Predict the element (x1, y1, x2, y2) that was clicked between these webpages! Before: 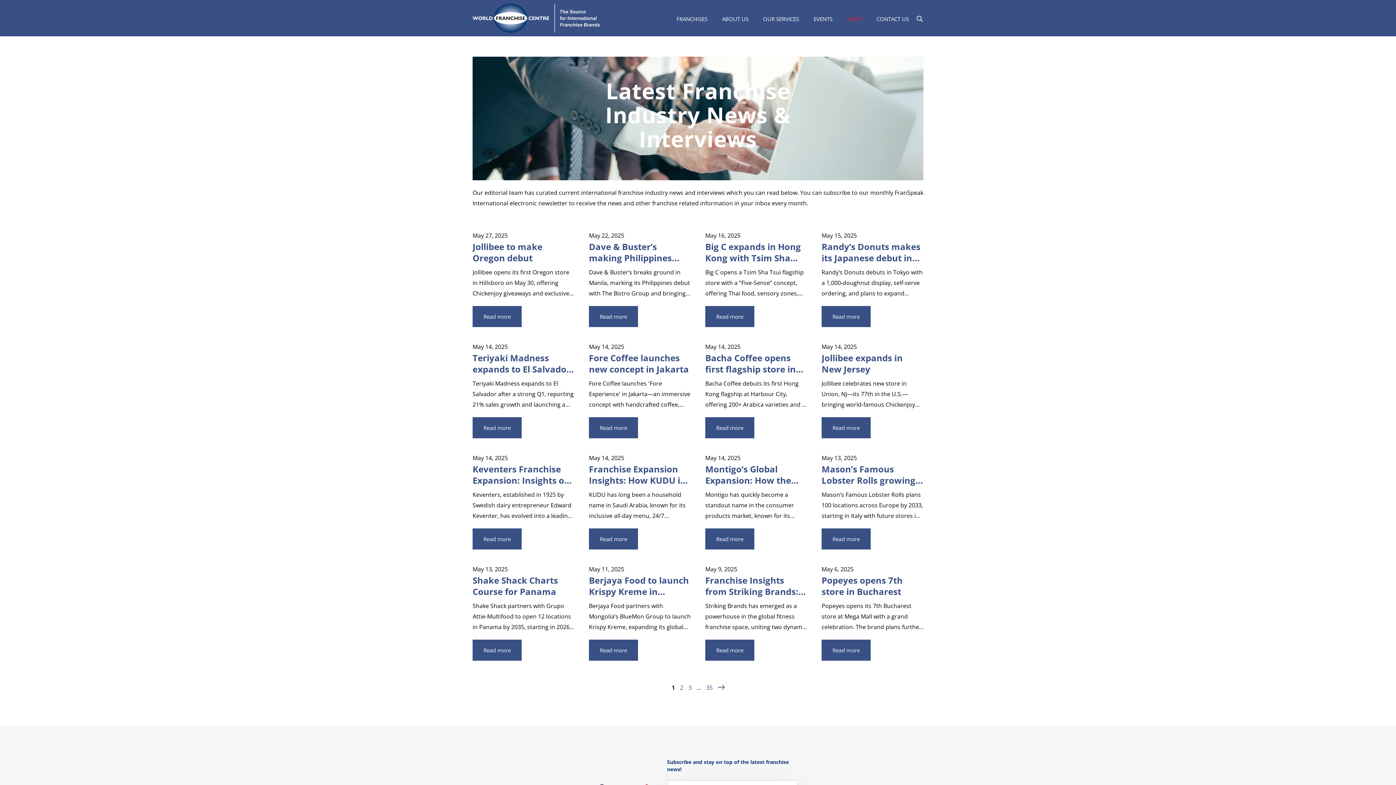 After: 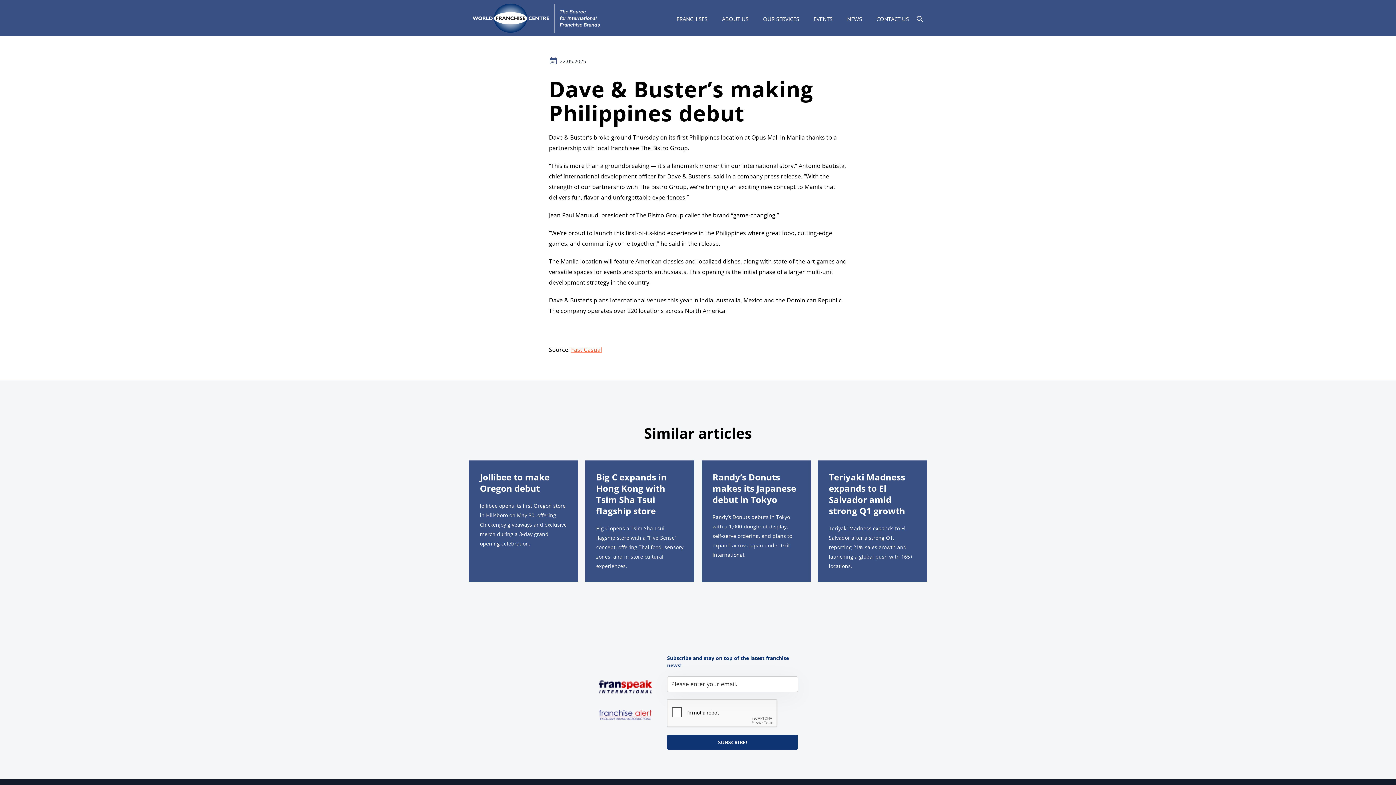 Action: label: Dave & Buster’s making Philippines debut bbox: (589, 241, 690, 263)